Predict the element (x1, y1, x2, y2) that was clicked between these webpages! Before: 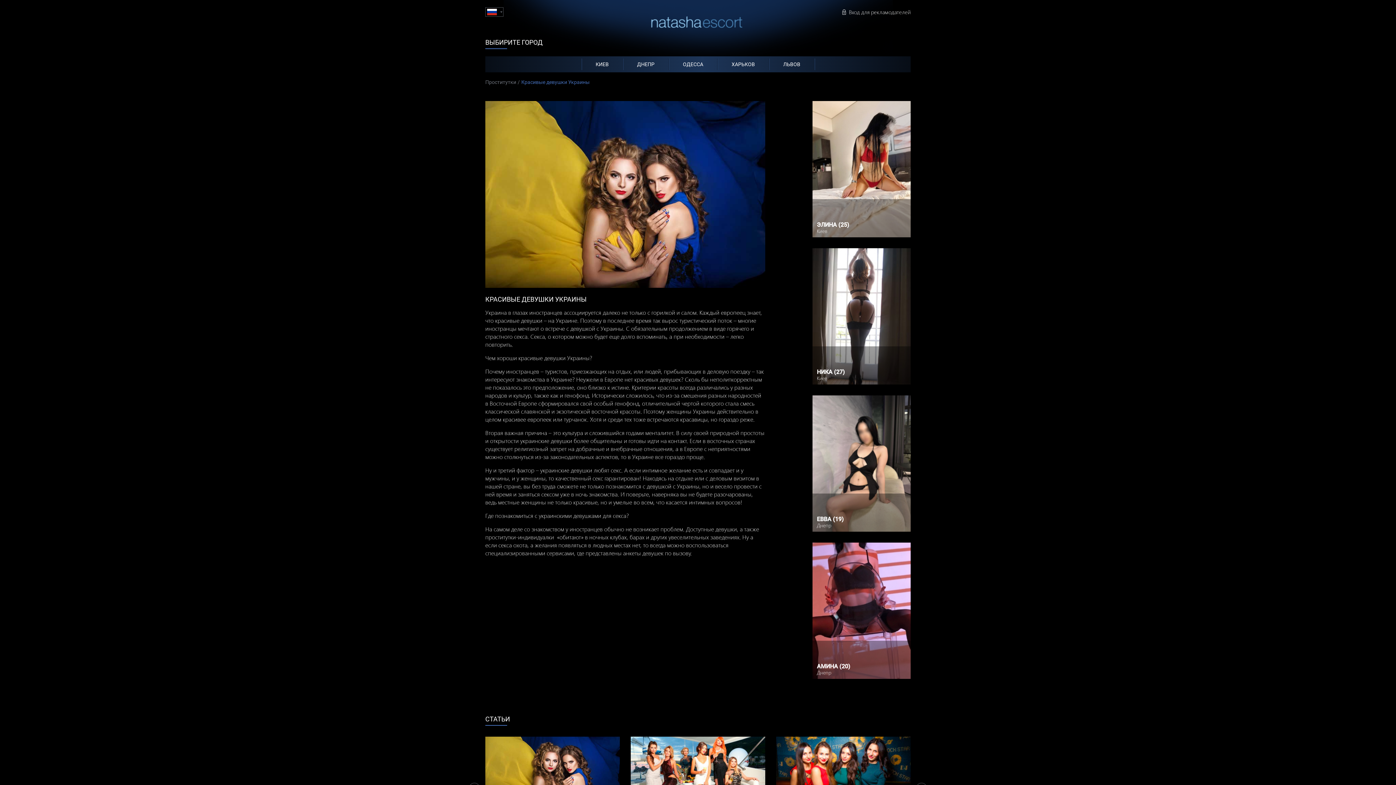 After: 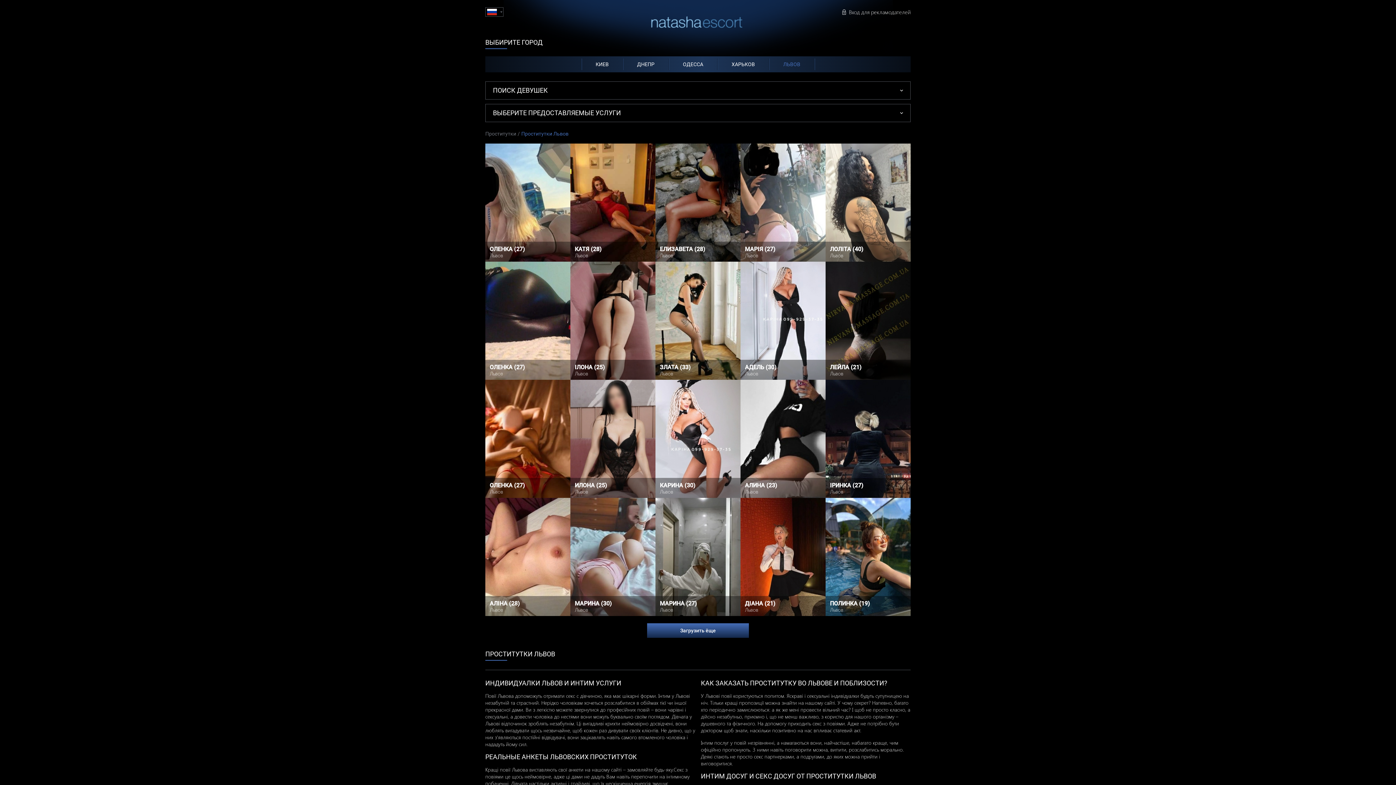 Action: bbox: (769, 61, 814, 67) label: ЛЬВОВ